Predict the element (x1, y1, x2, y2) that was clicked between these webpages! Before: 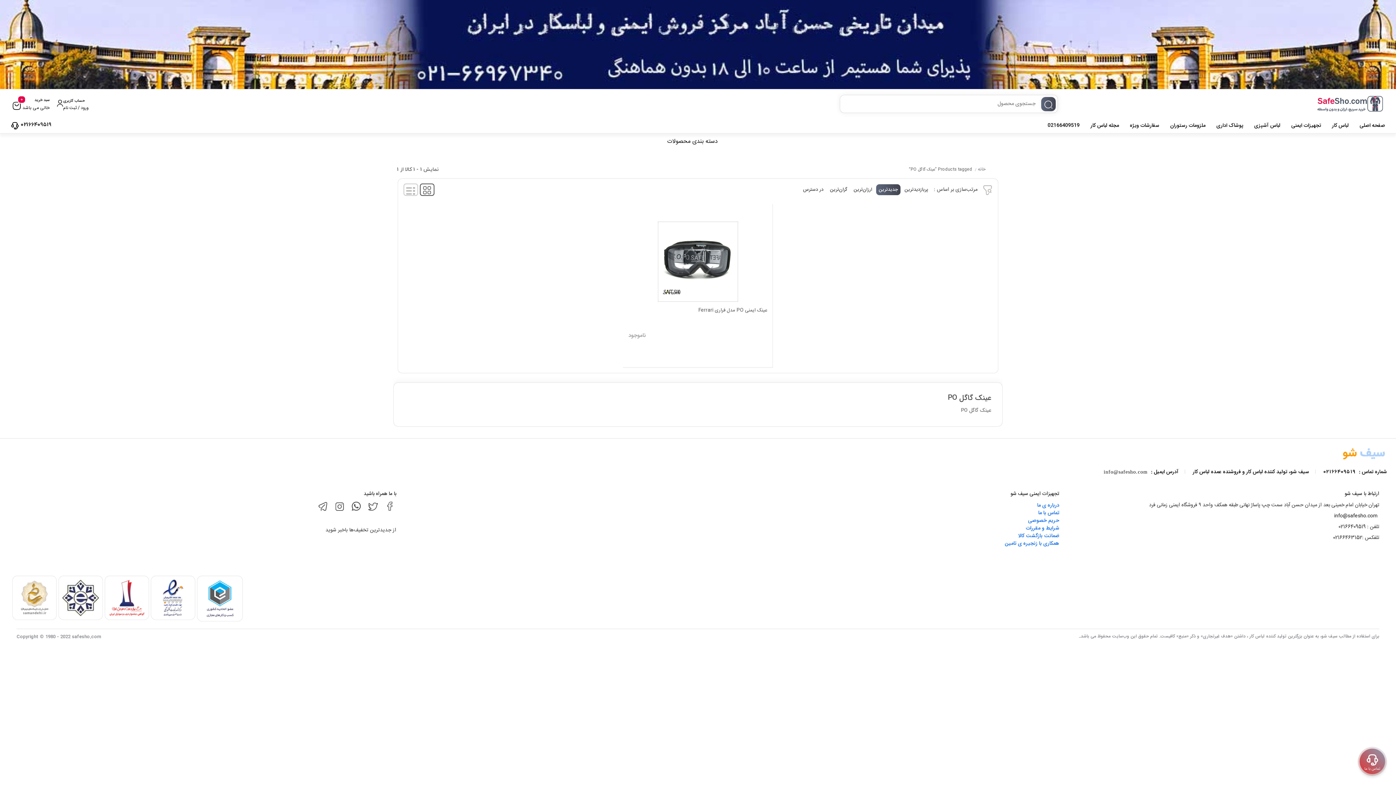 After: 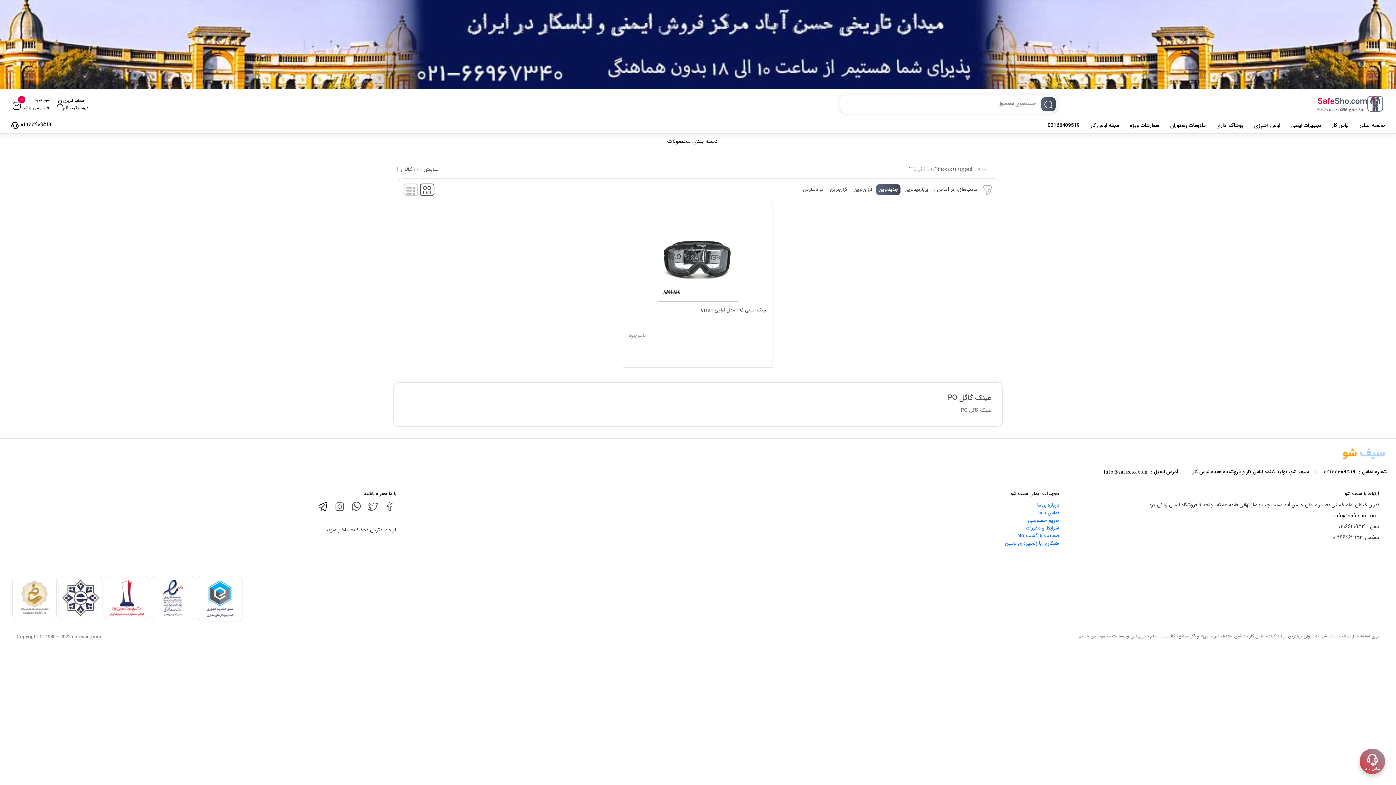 Action: bbox: (316, 504, 329, 513)